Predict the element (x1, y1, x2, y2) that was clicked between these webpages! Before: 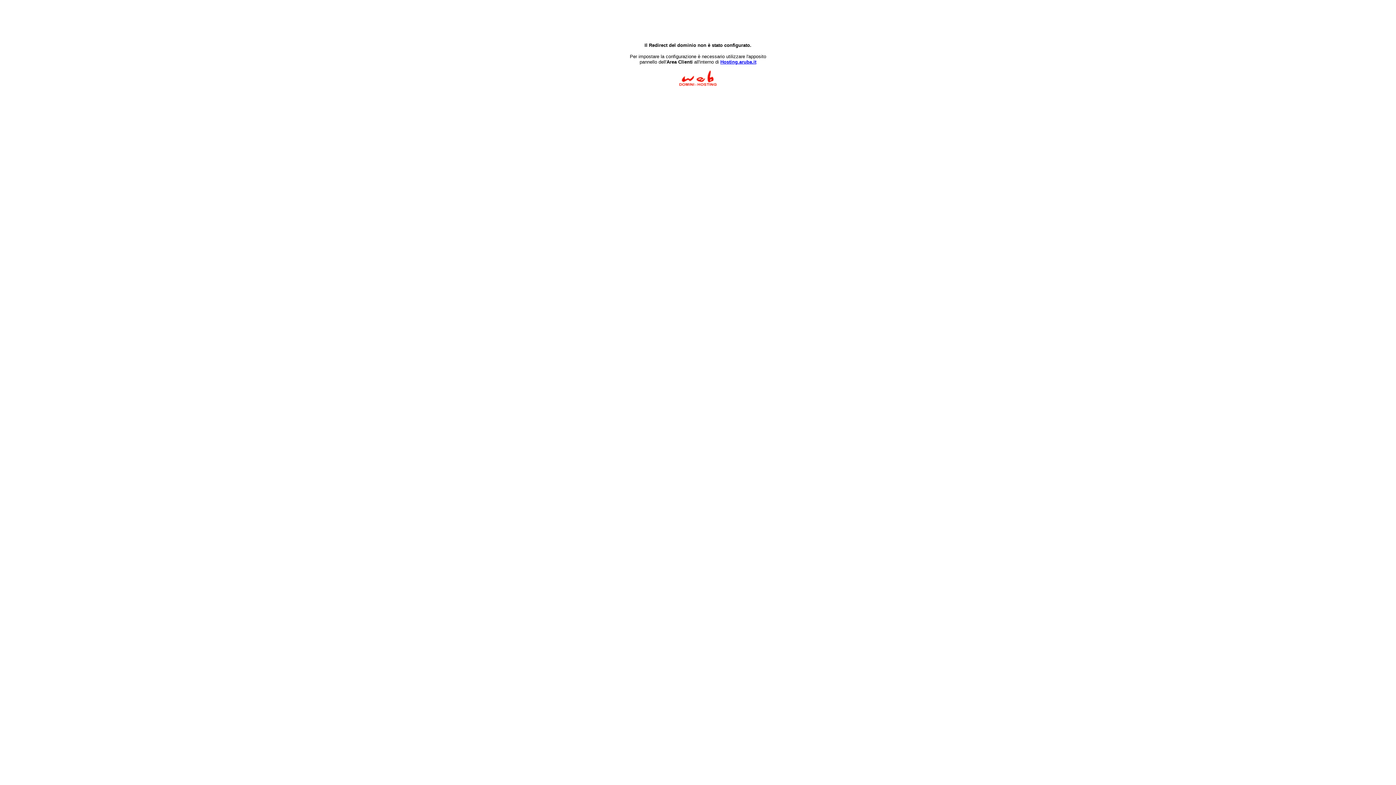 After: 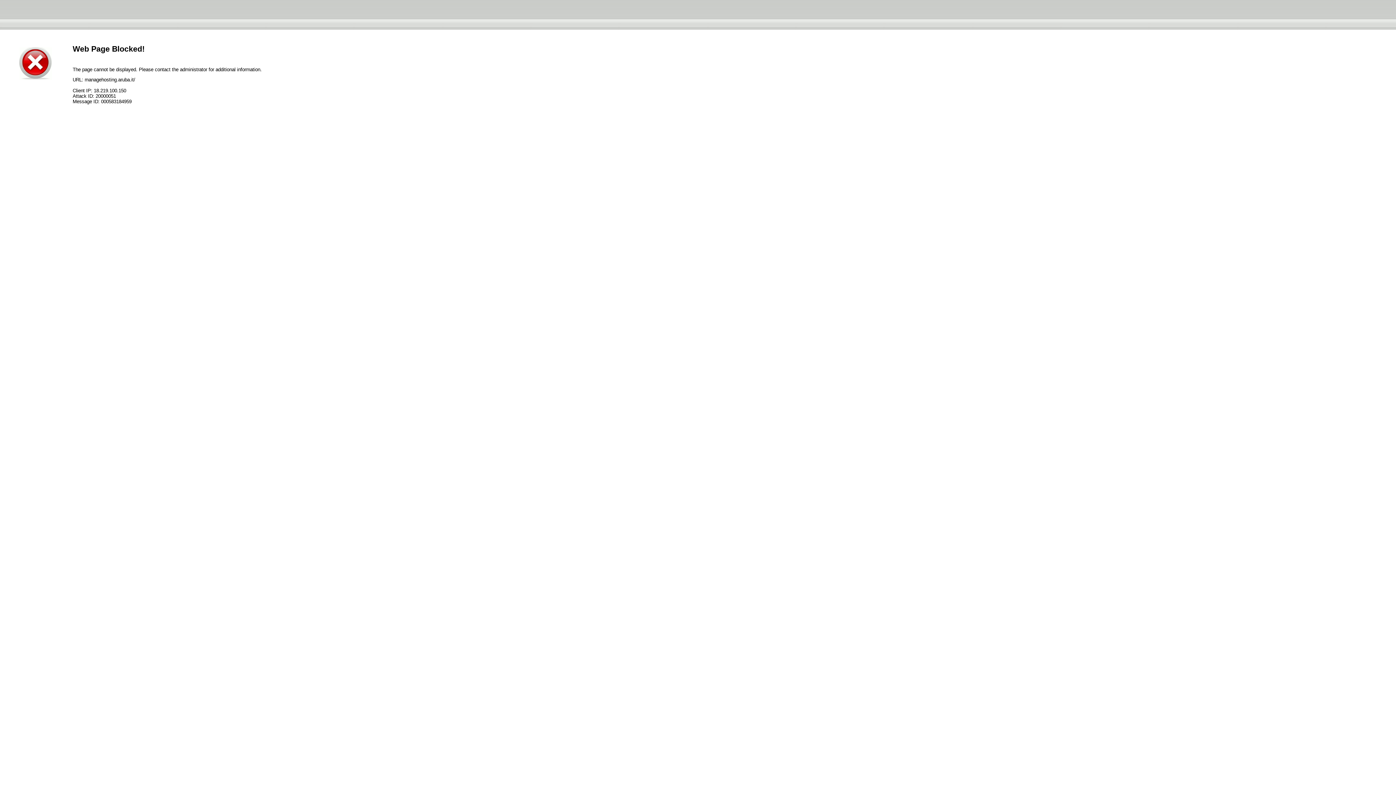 Action: bbox: (720, 59, 756, 64) label: Hosting.aruba.it